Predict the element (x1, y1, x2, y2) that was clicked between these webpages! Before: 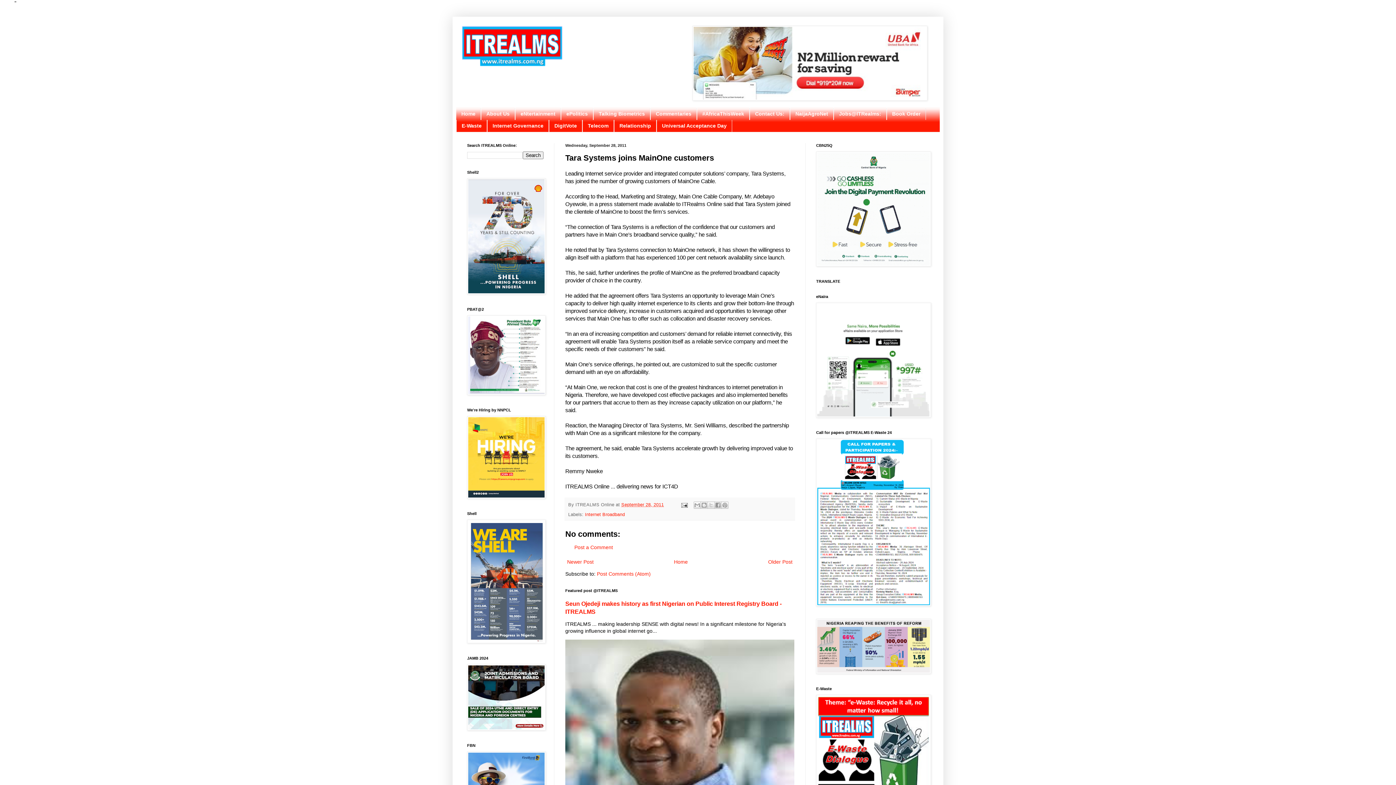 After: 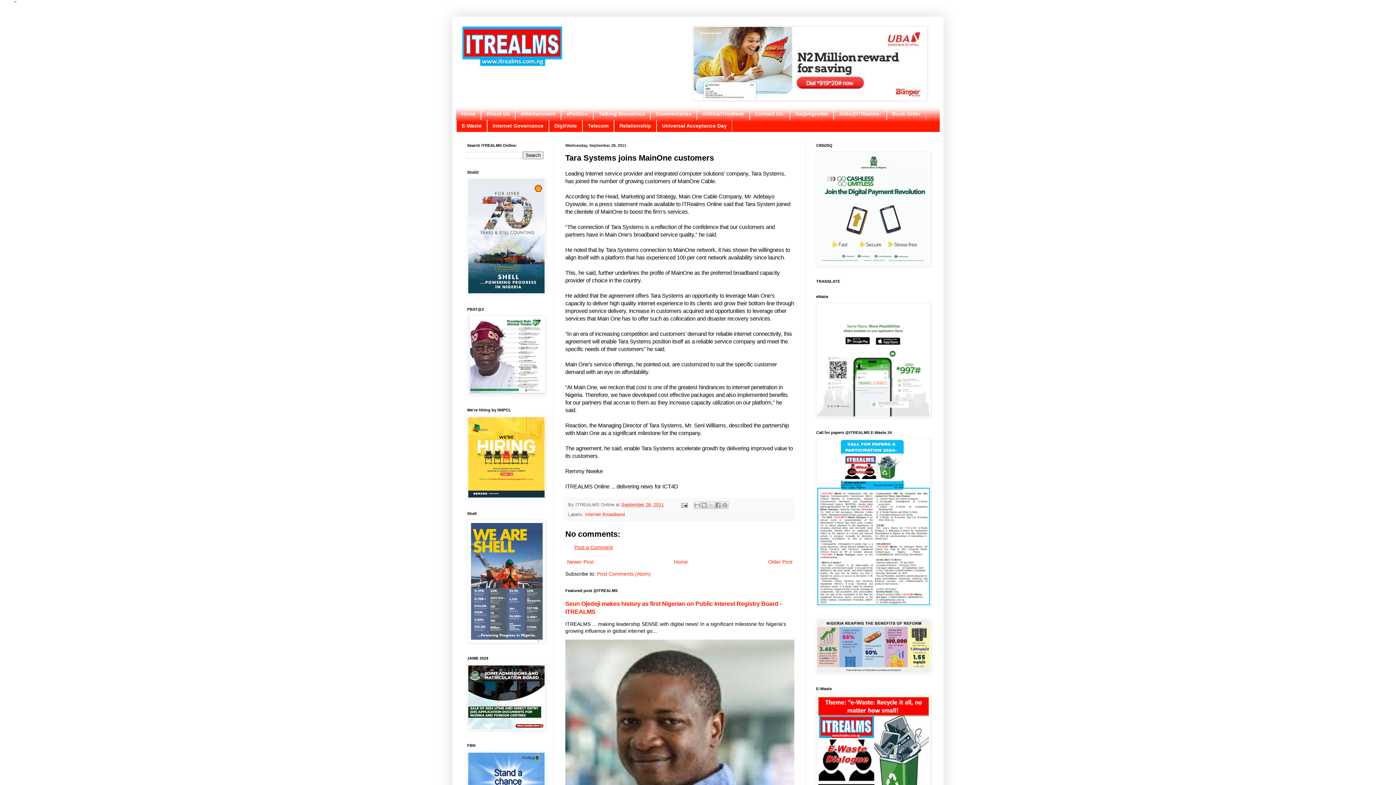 Action: bbox: (574, 544, 613, 550) label: Post a Comment